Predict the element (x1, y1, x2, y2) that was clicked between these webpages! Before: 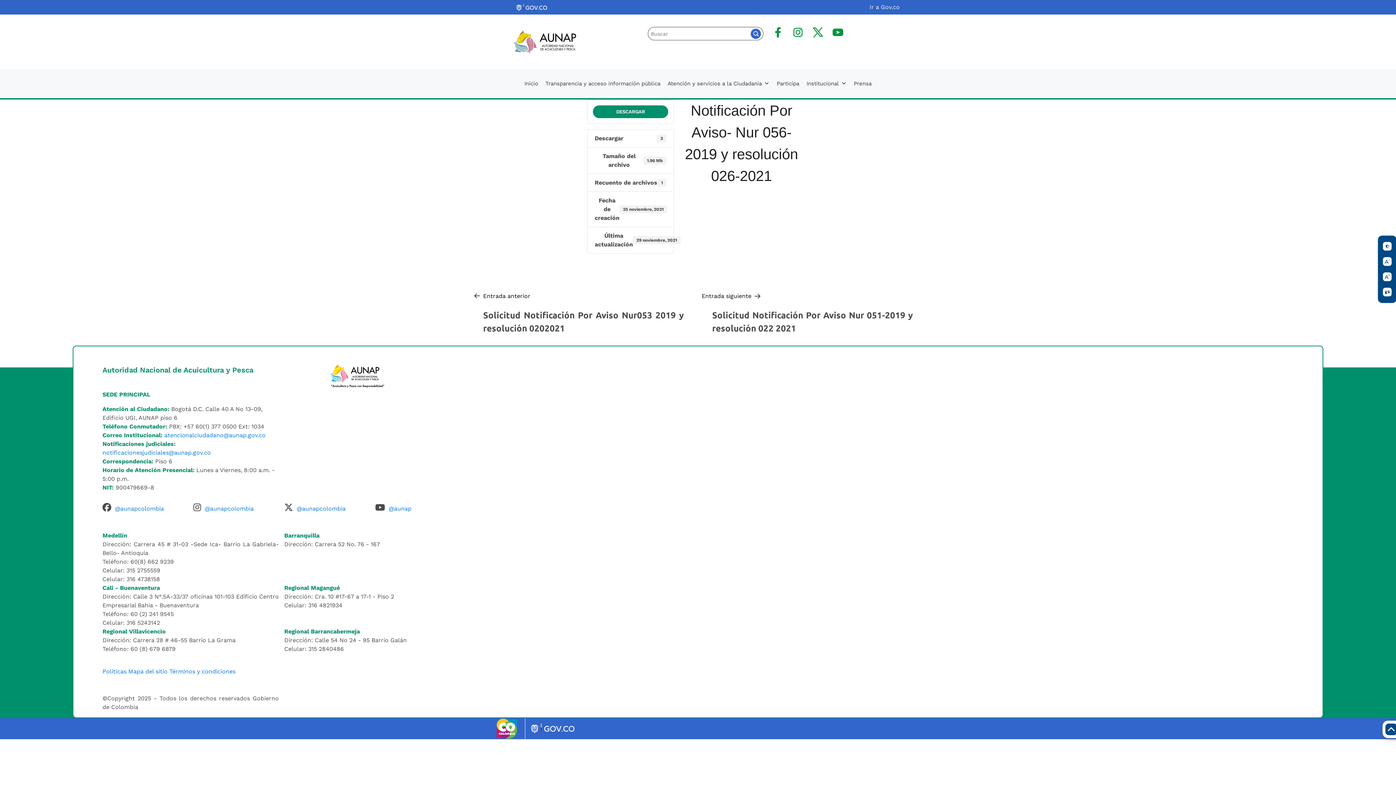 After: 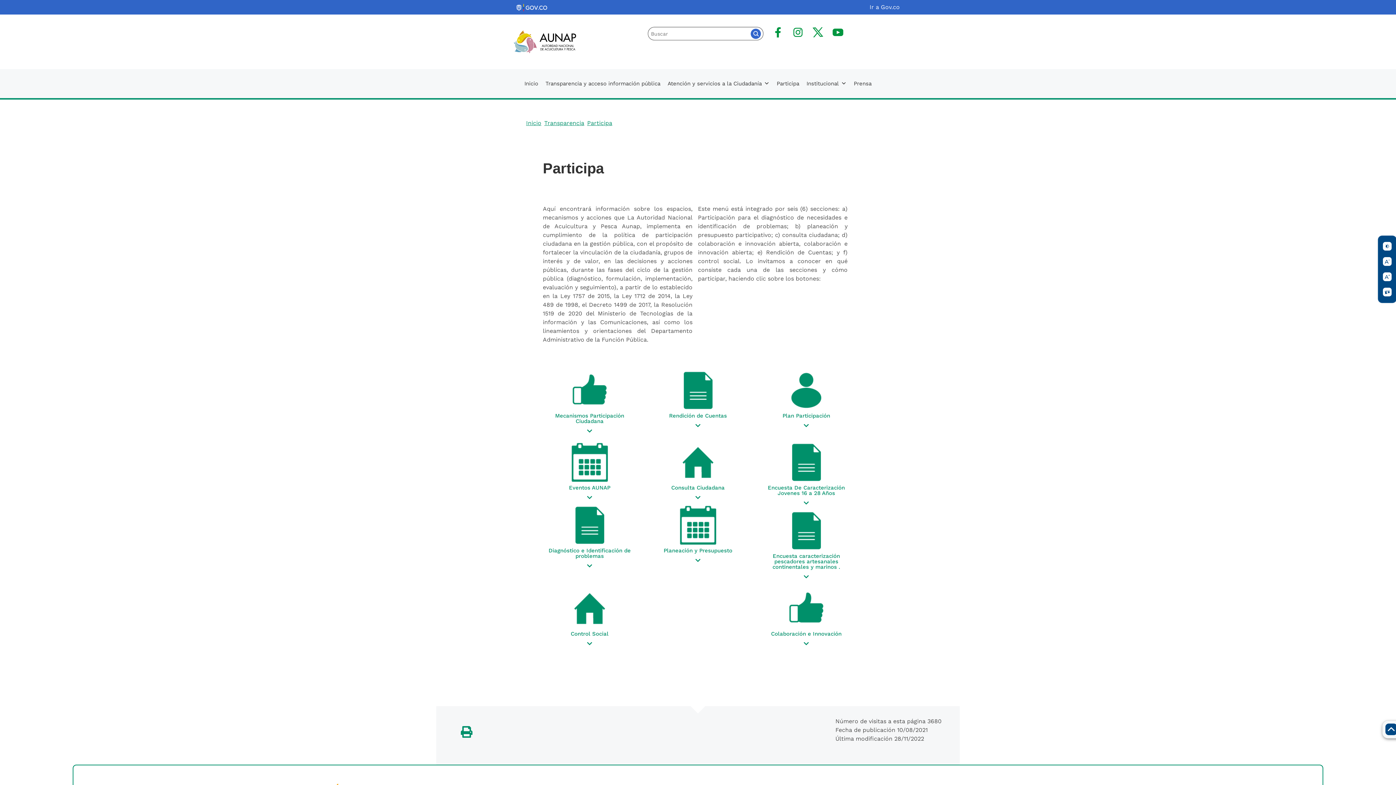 Action: bbox: (773, 69, 803, 98) label: Participa